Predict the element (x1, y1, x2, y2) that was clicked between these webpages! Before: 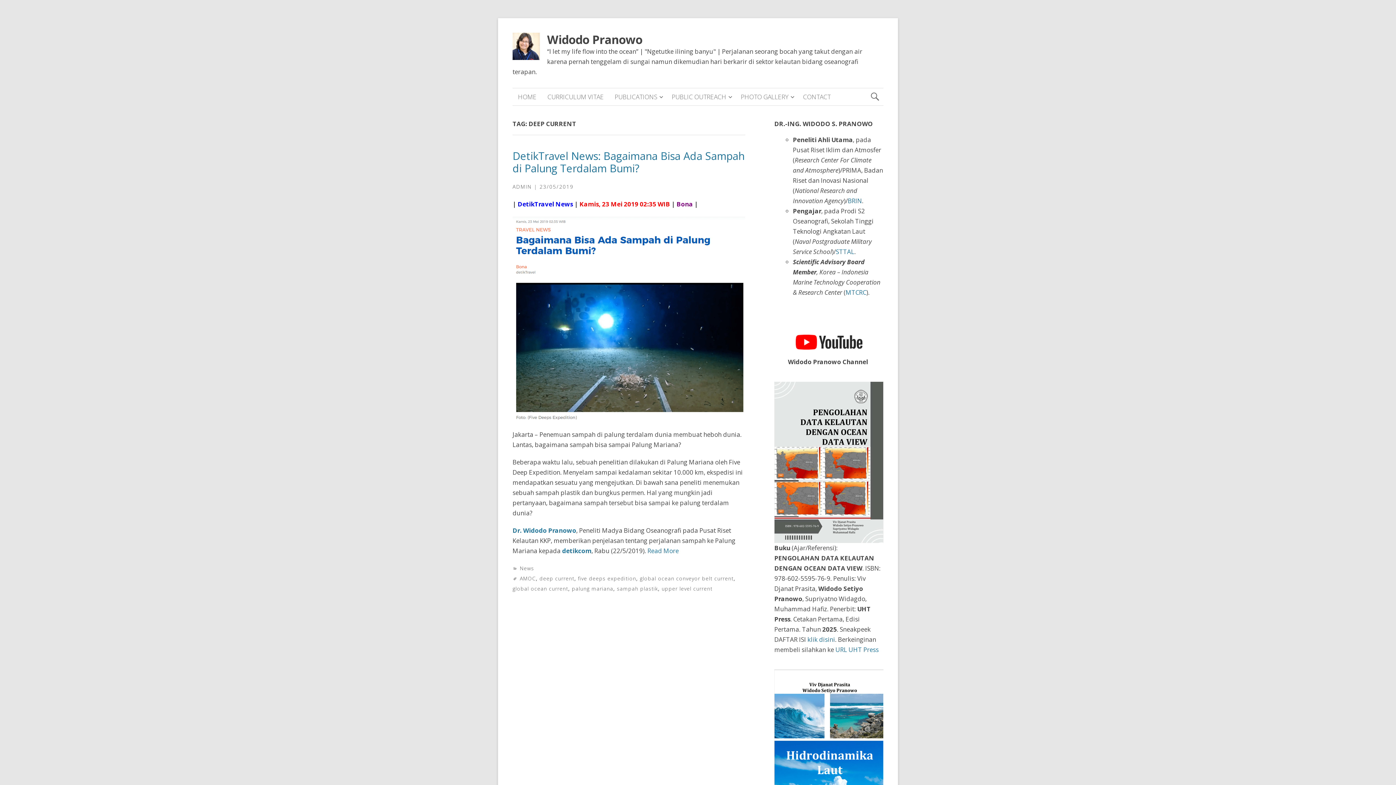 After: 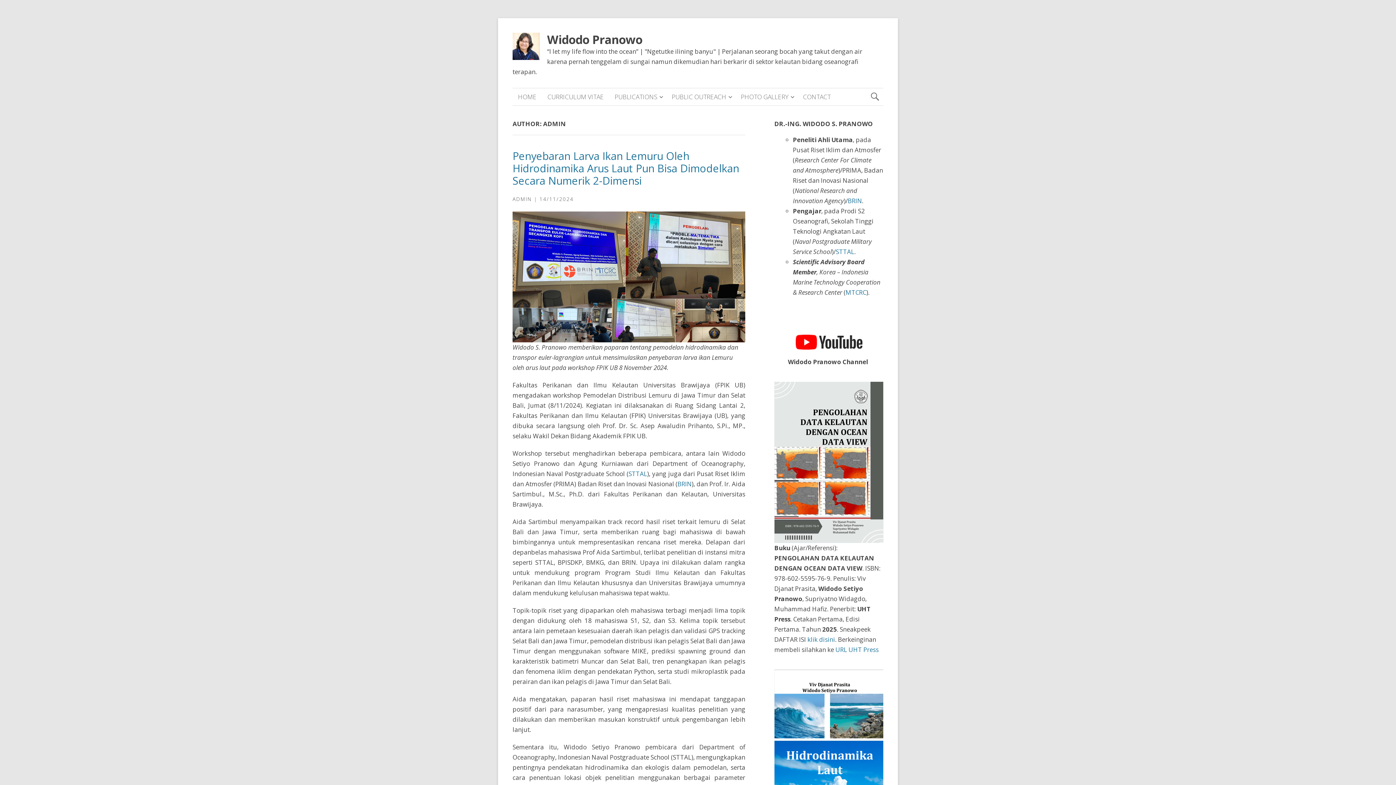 Action: bbox: (512, 183, 532, 190) label: ADMIN